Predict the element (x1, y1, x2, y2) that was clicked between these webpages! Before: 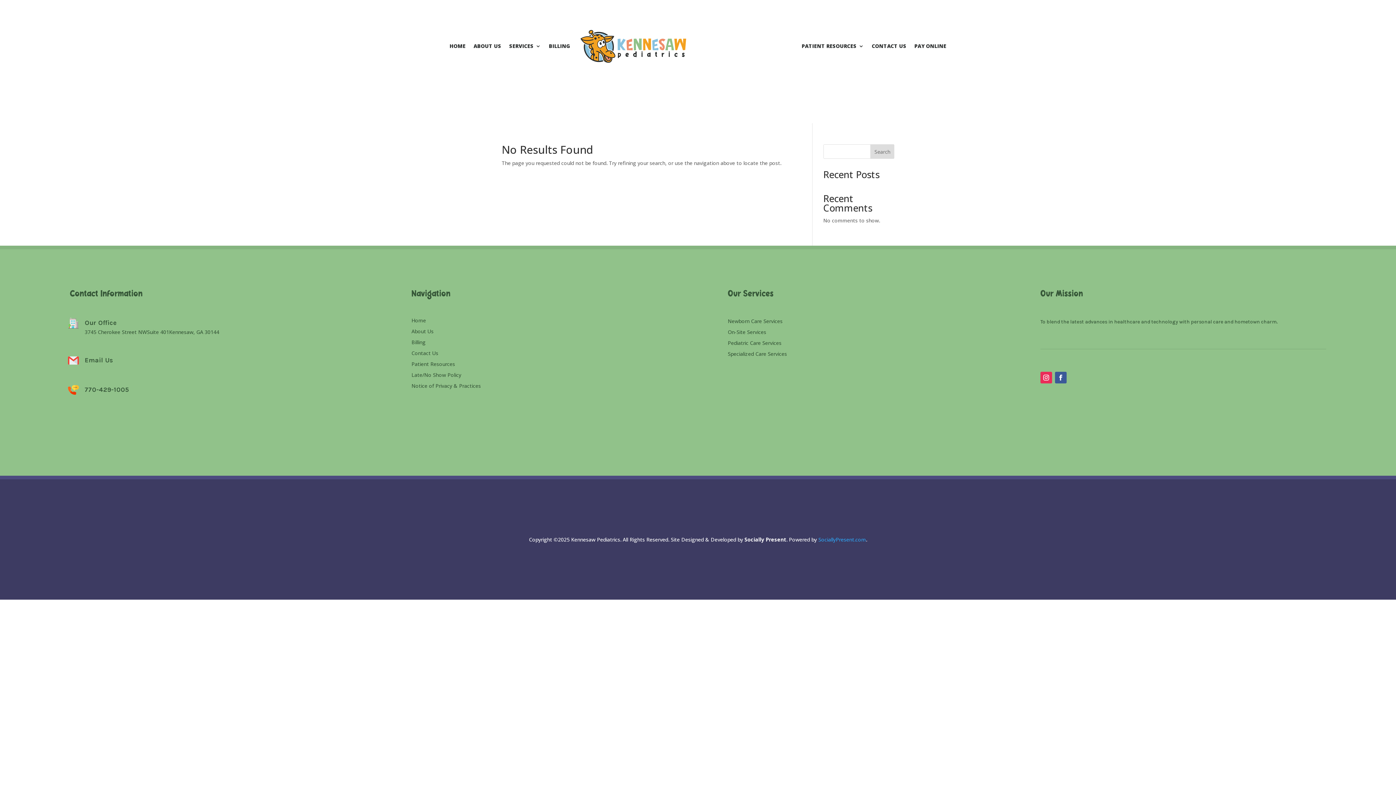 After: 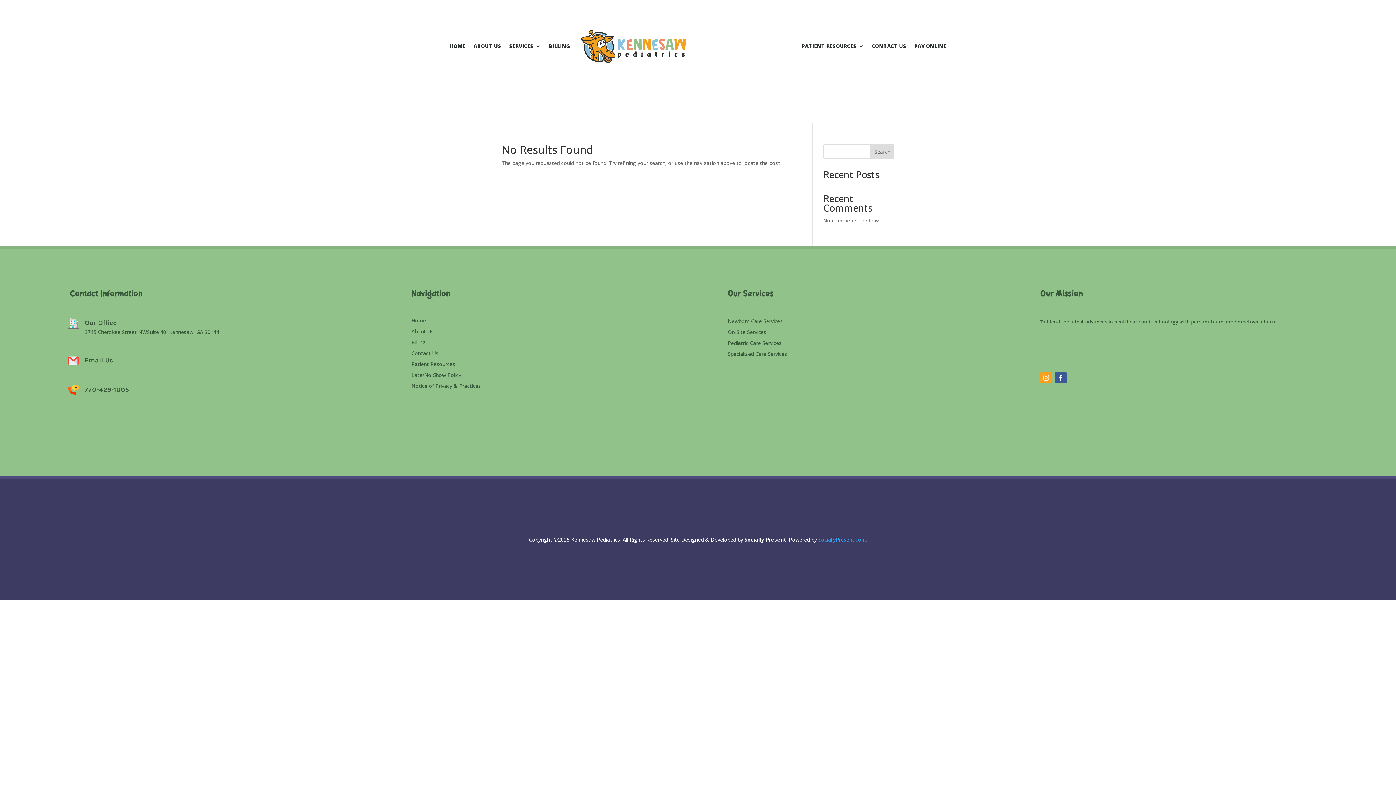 Action: bbox: (1040, 372, 1052, 383)